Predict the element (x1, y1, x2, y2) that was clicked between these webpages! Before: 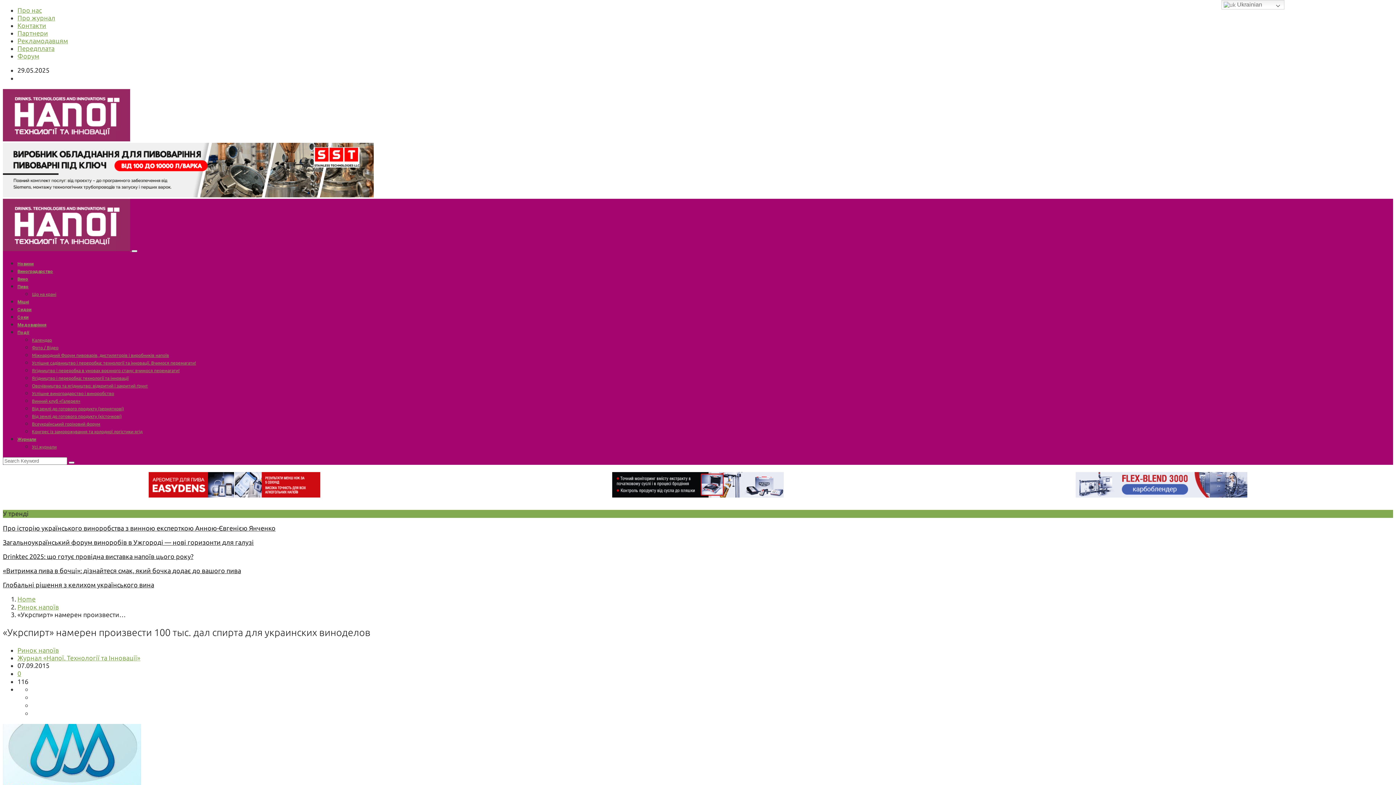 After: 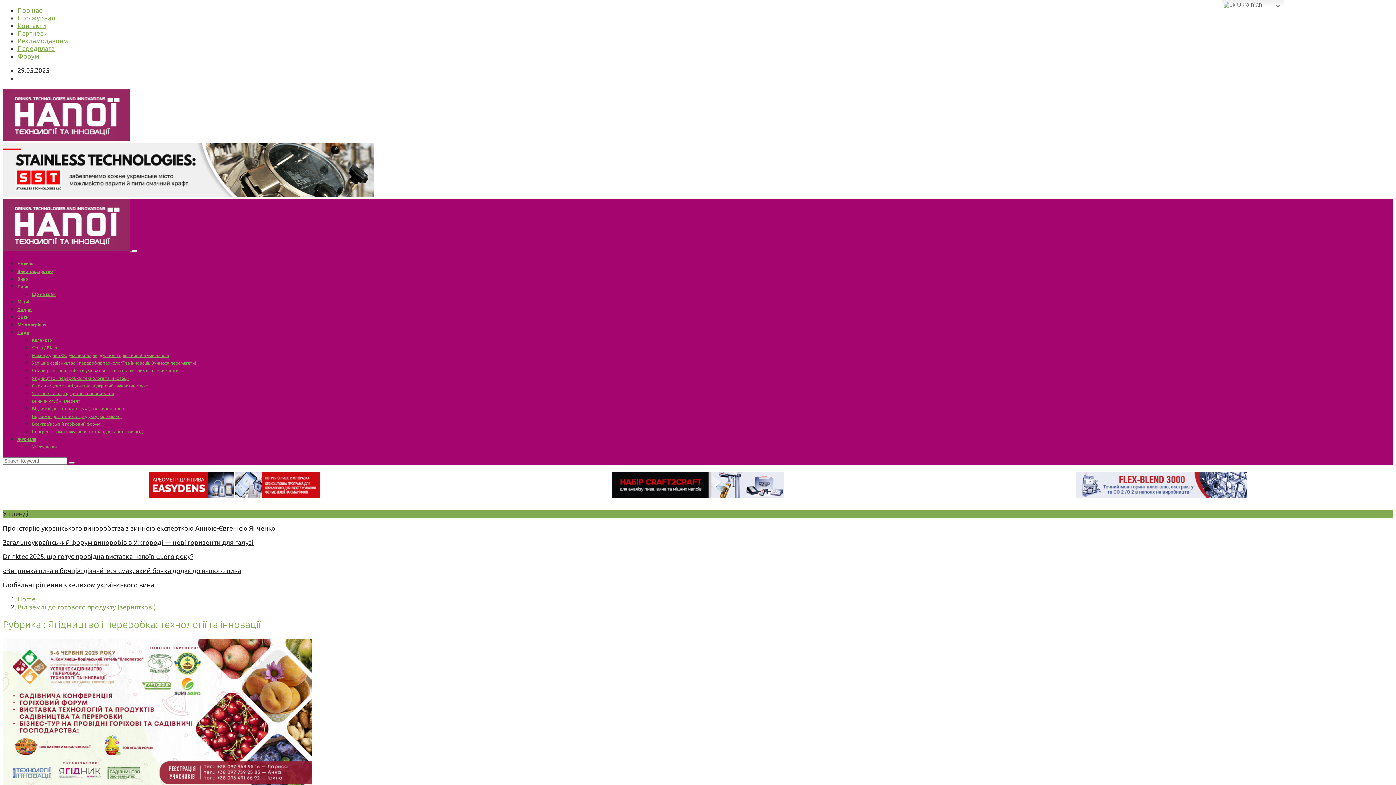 Action: bbox: (32, 376, 128, 380) label: Ягідництво і переробка: технології та інновації